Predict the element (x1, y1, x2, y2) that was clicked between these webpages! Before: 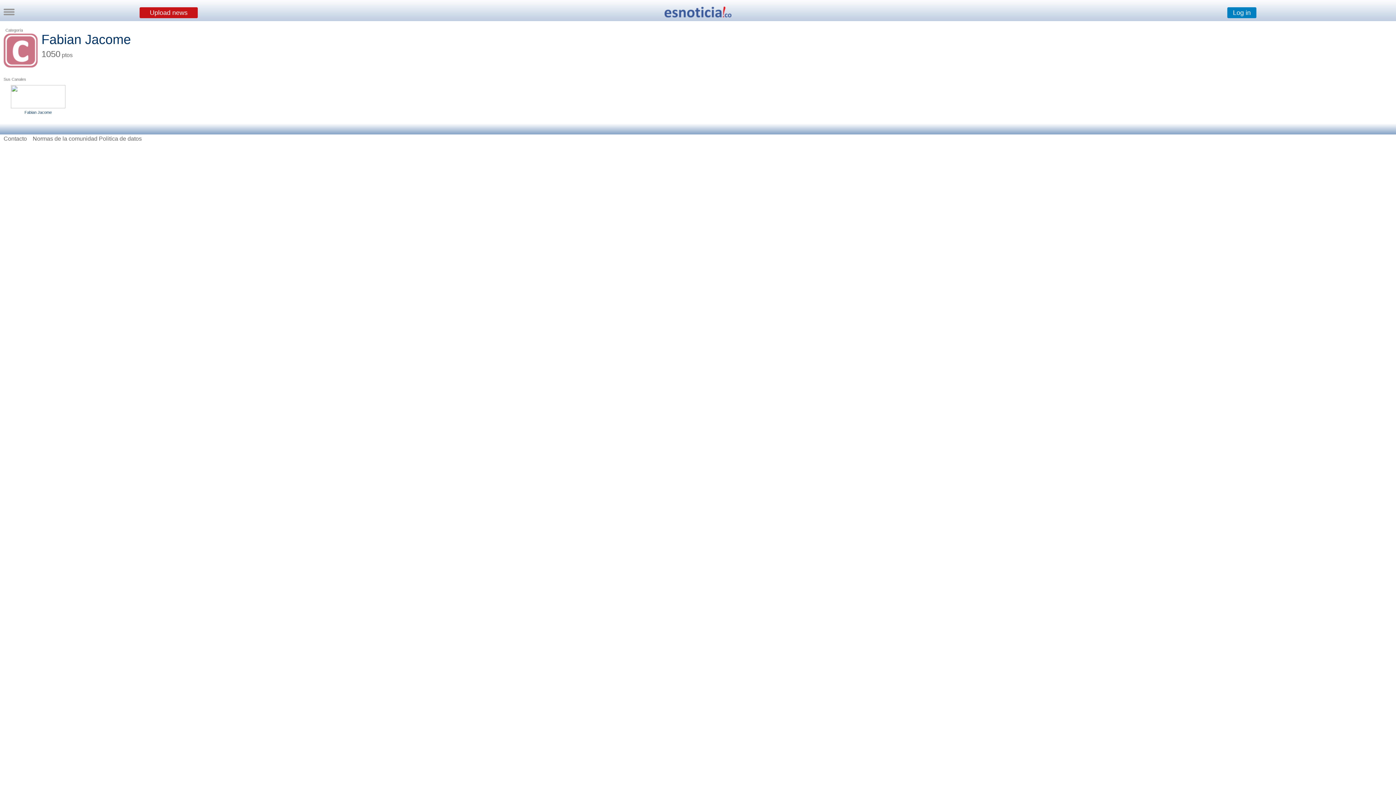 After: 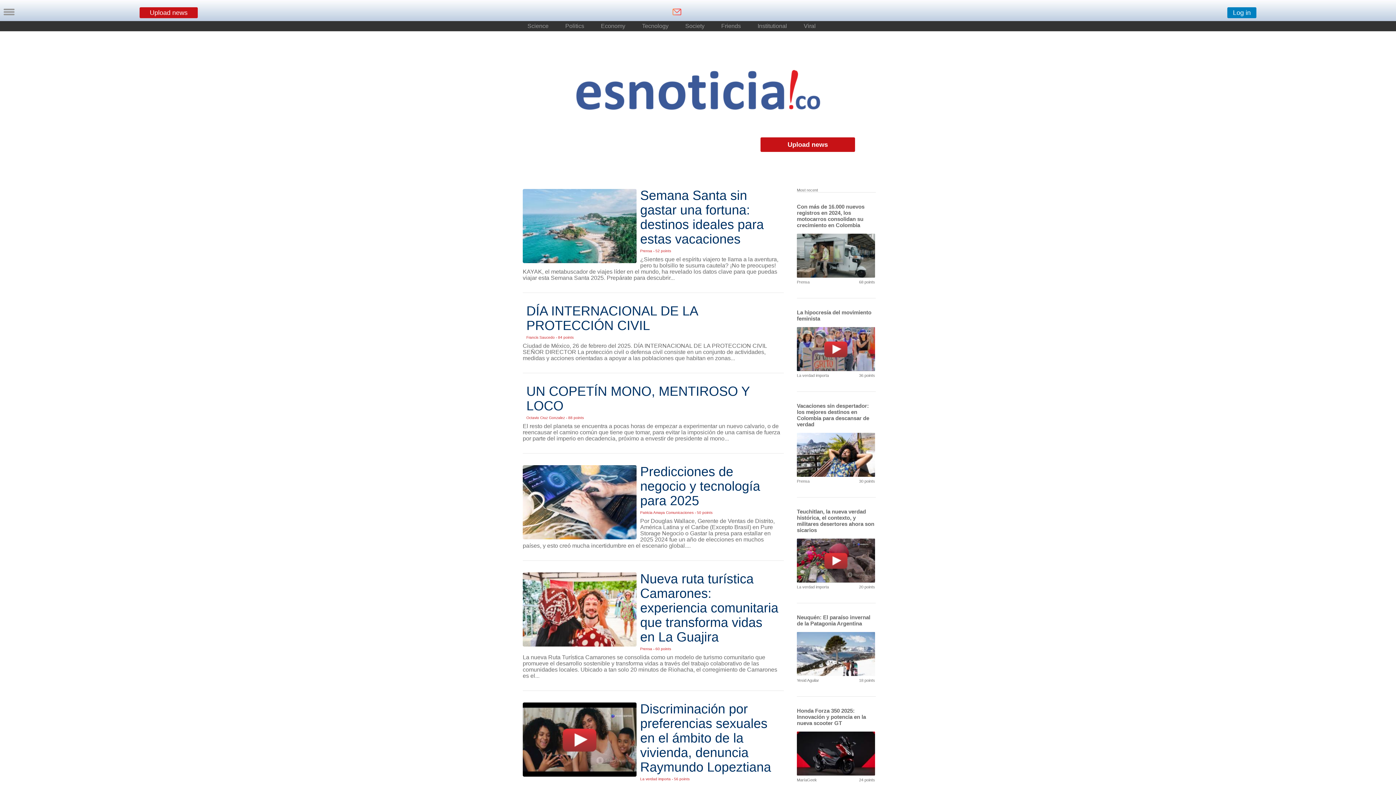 Action: bbox: (664, 12, 731, 18)